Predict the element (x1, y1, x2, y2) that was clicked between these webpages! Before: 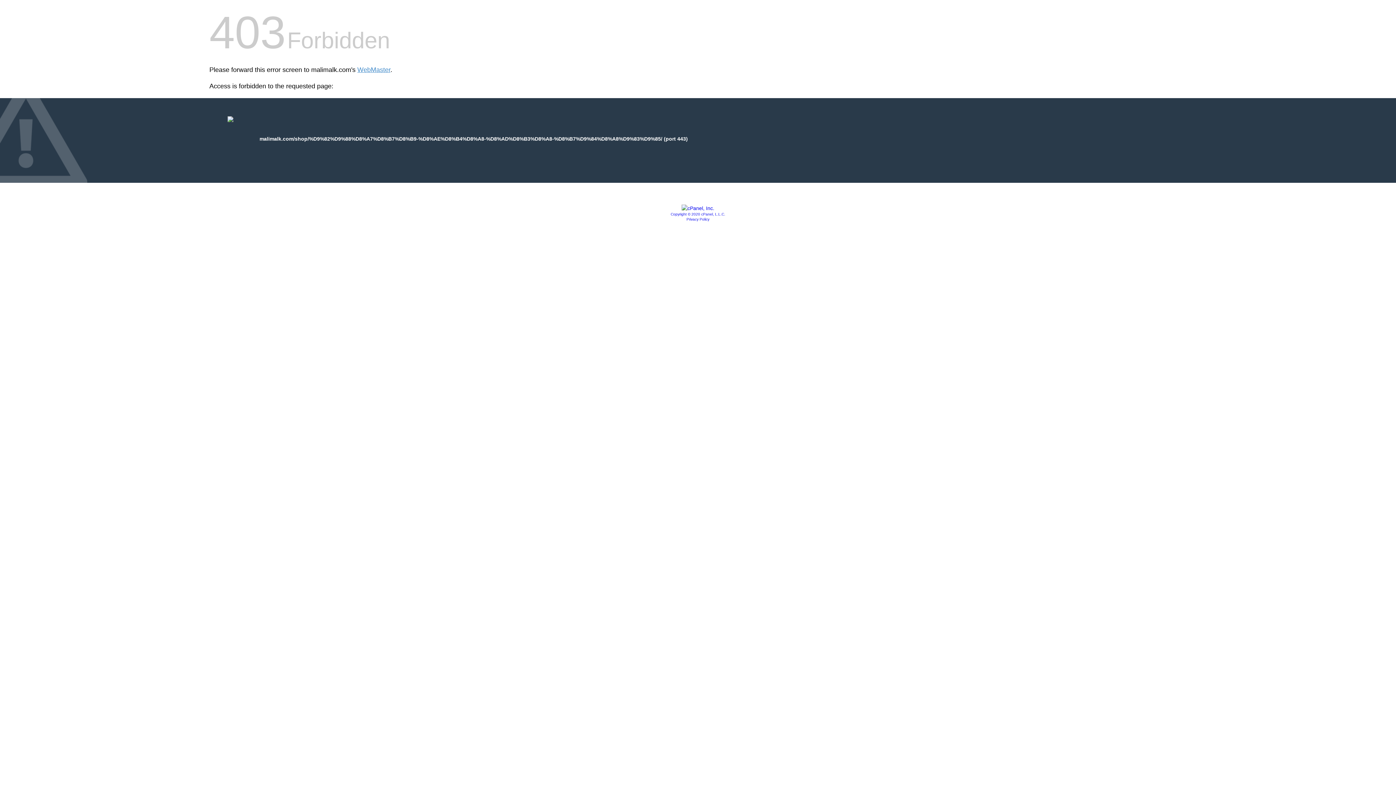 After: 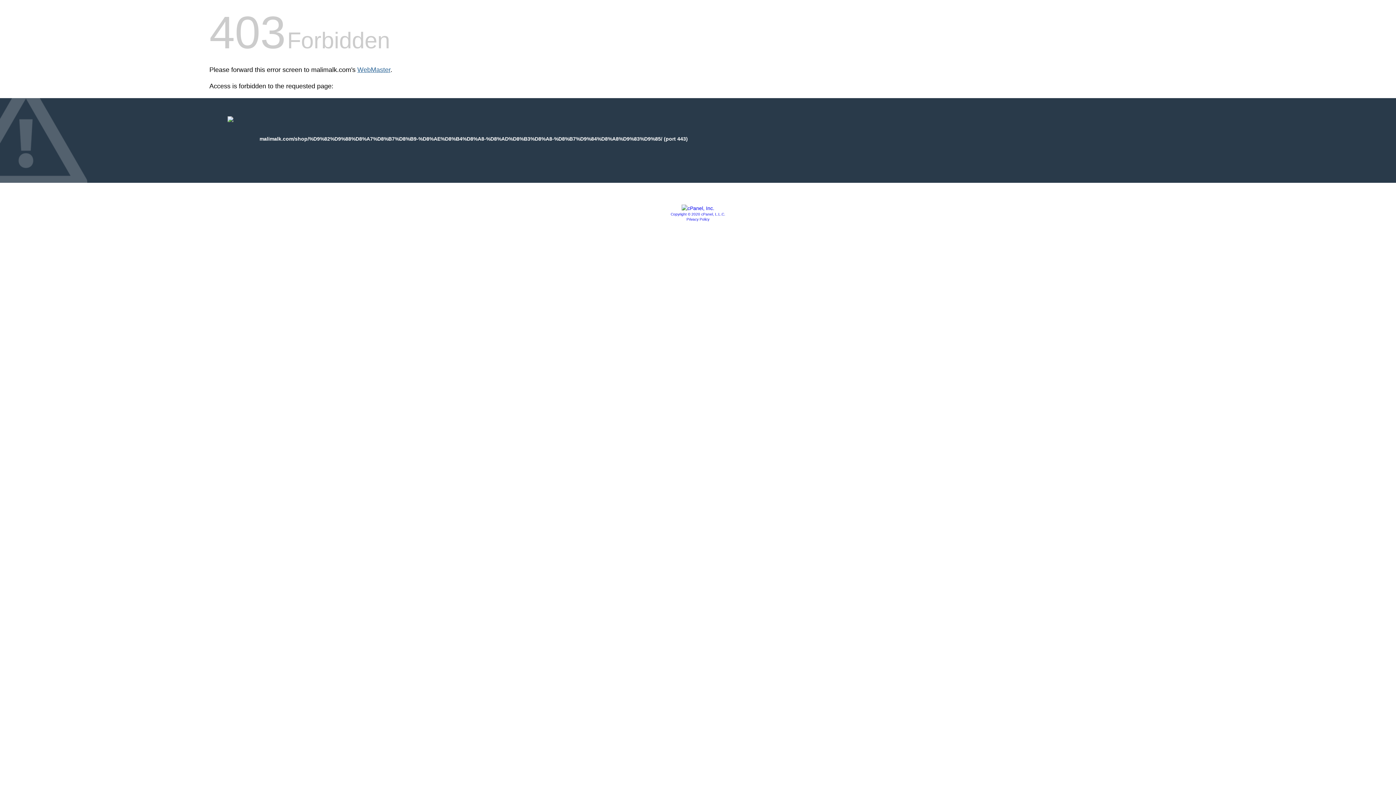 Action: label: WebMaster bbox: (357, 66, 390, 73)